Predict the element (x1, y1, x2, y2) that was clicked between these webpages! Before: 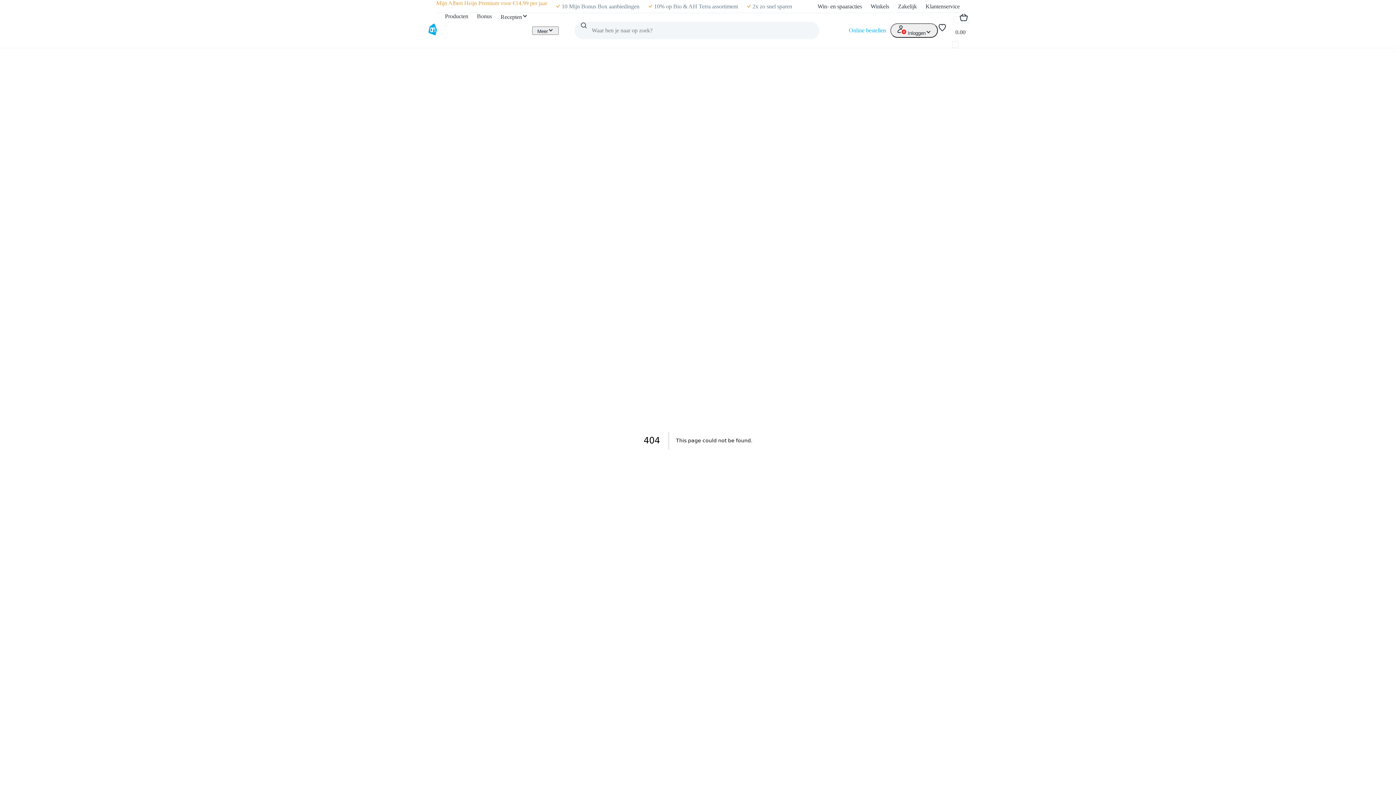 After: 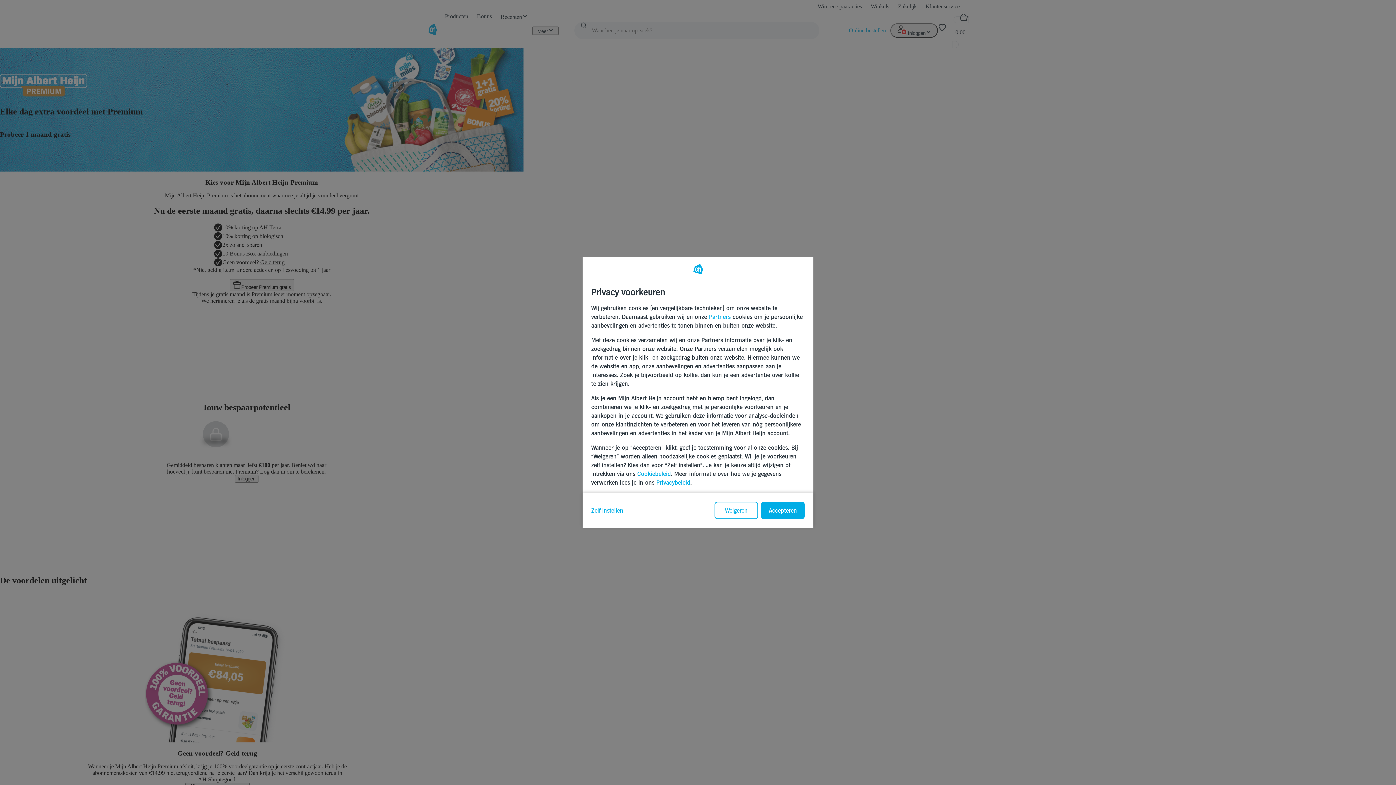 Action: label: 10 Mijn Bonus Box aanbiedingen bbox: (556, 3, 639, 9)